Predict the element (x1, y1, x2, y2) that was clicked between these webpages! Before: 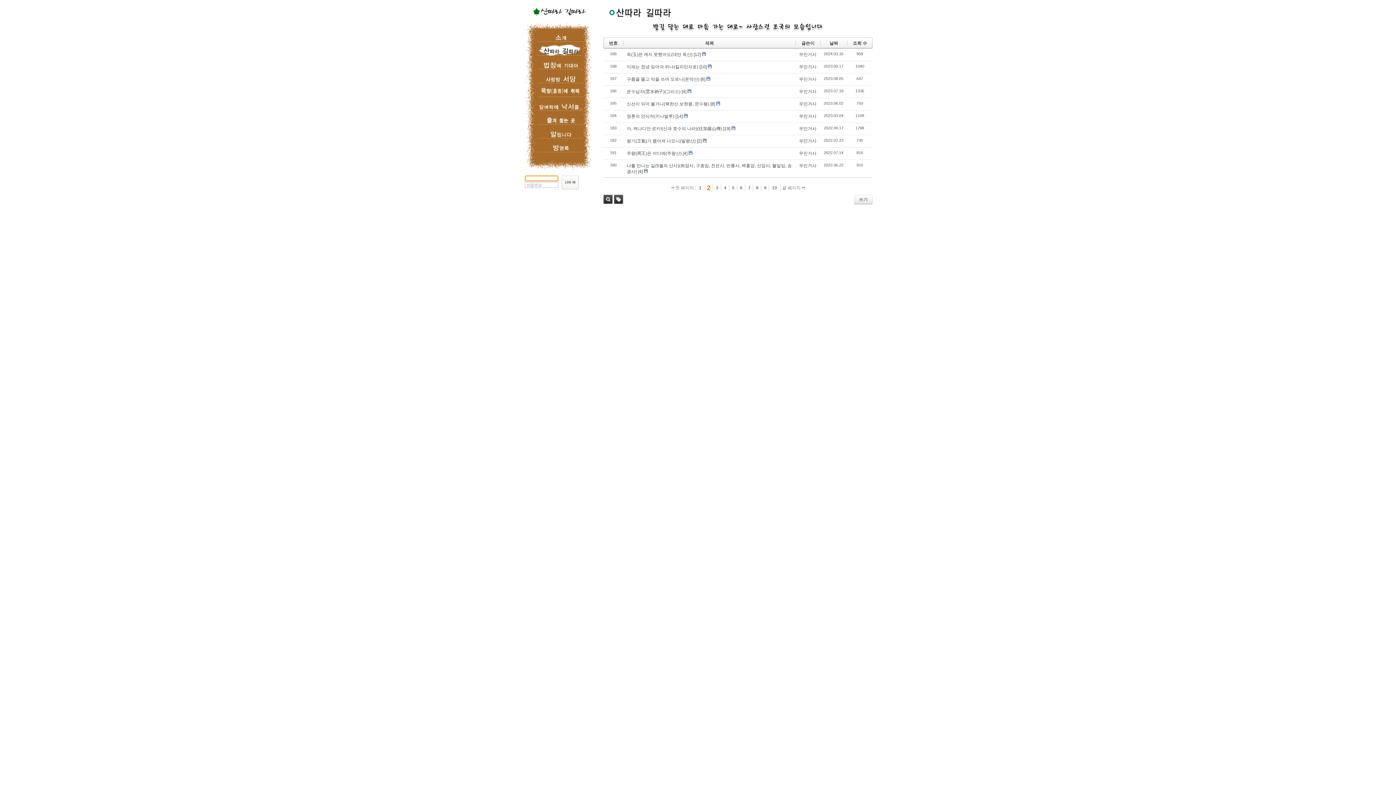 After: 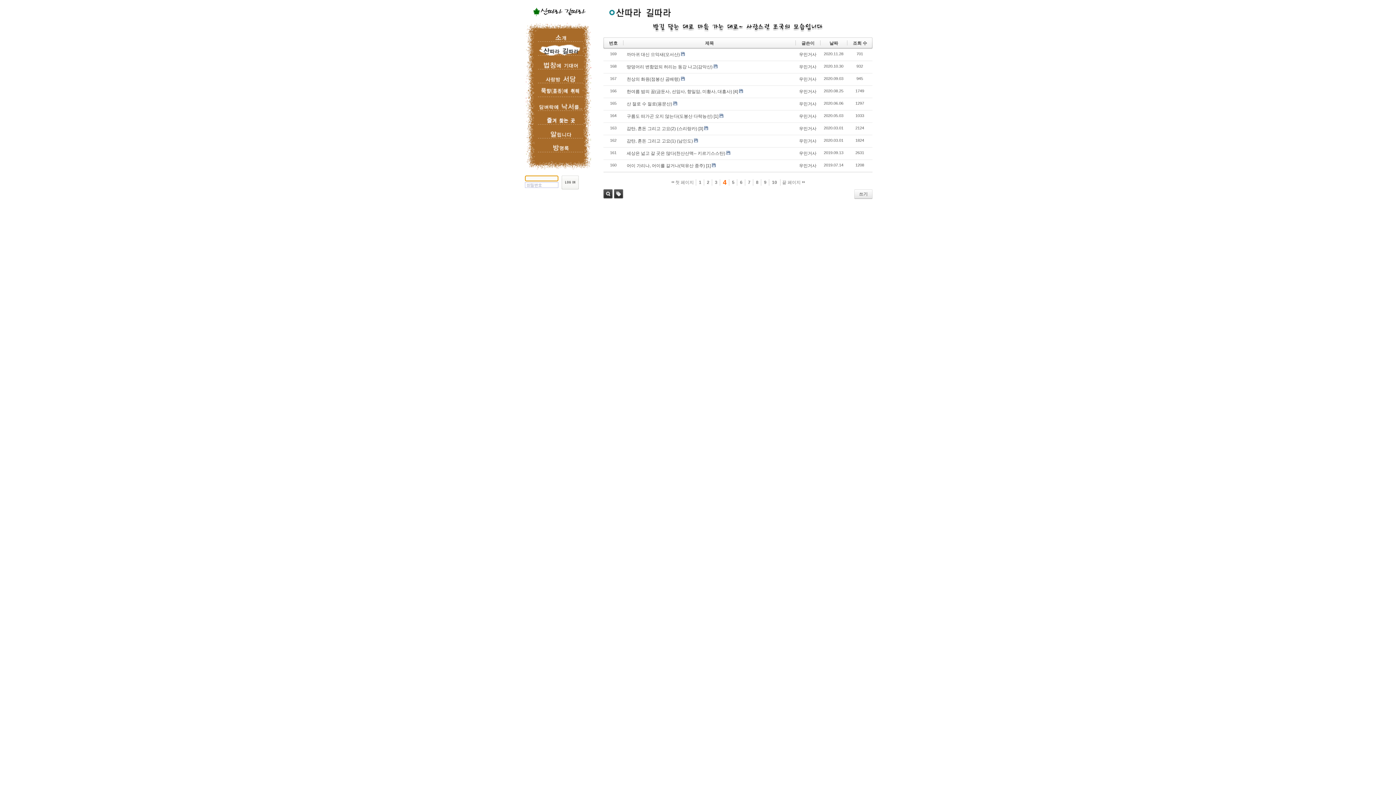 Action: bbox: (720, 184, 730, 191) label: 4